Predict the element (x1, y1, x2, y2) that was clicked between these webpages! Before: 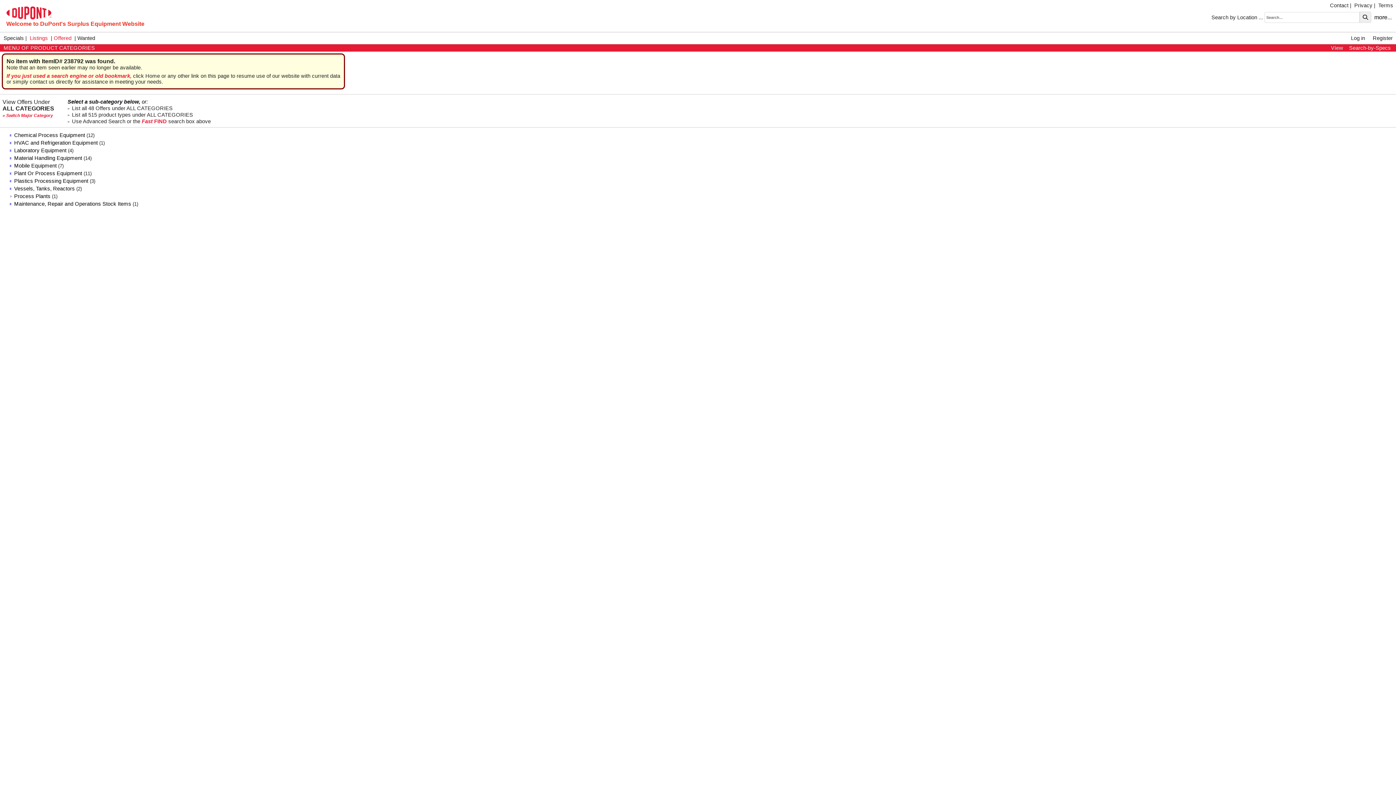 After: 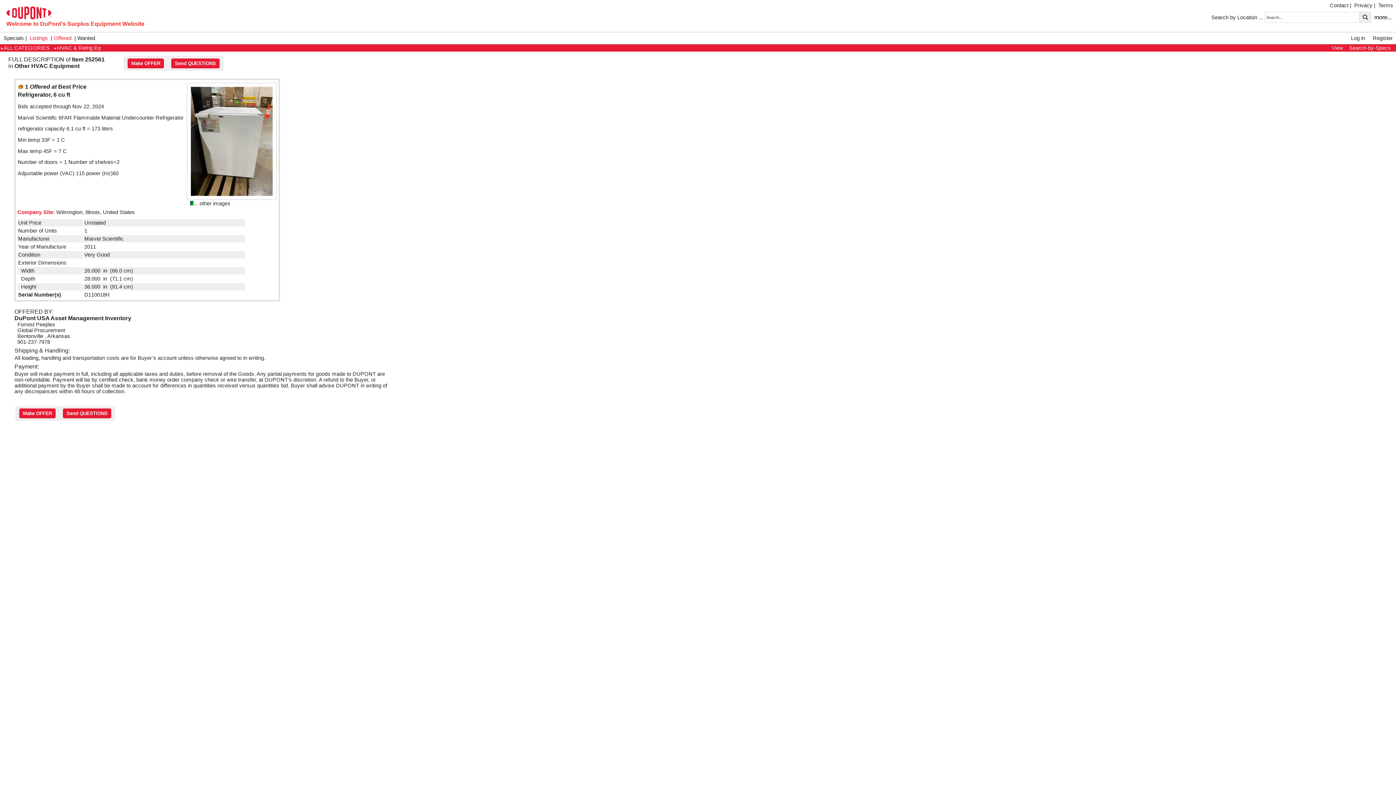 Action: bbox: (9, 139, 97, 145) label: HVAC and Refrigeration Equipment